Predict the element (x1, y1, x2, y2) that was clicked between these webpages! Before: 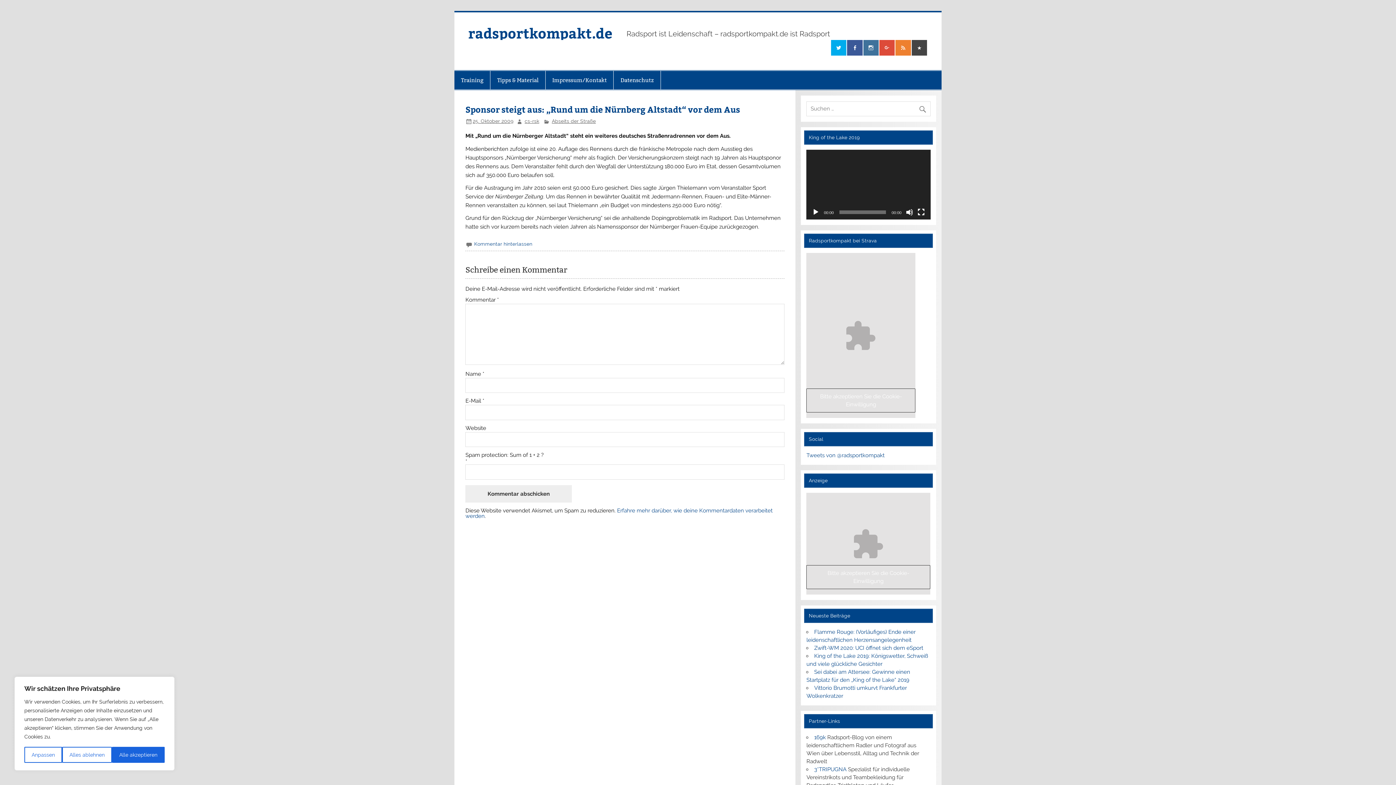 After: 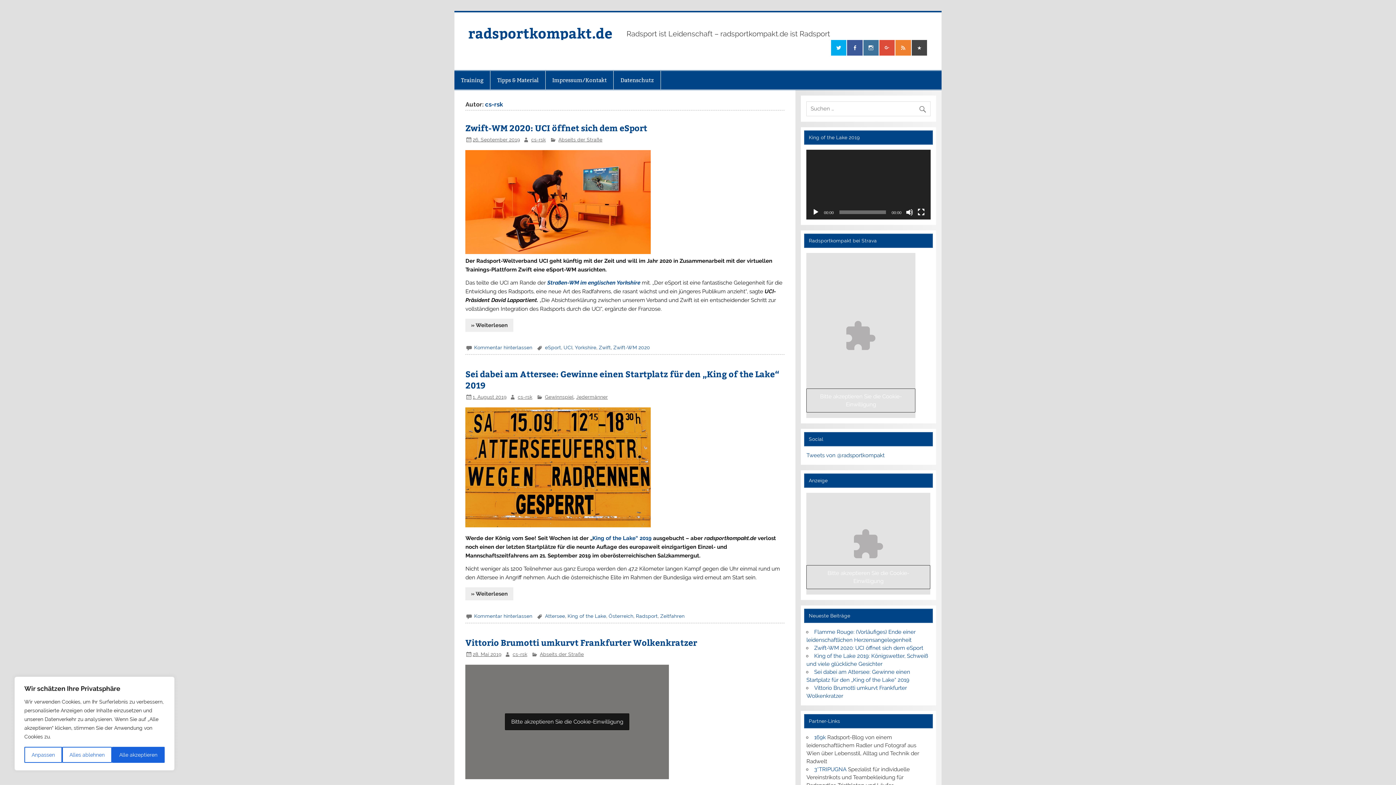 Action: label: cs-rsk bbox: (524, 118, 539, 124)